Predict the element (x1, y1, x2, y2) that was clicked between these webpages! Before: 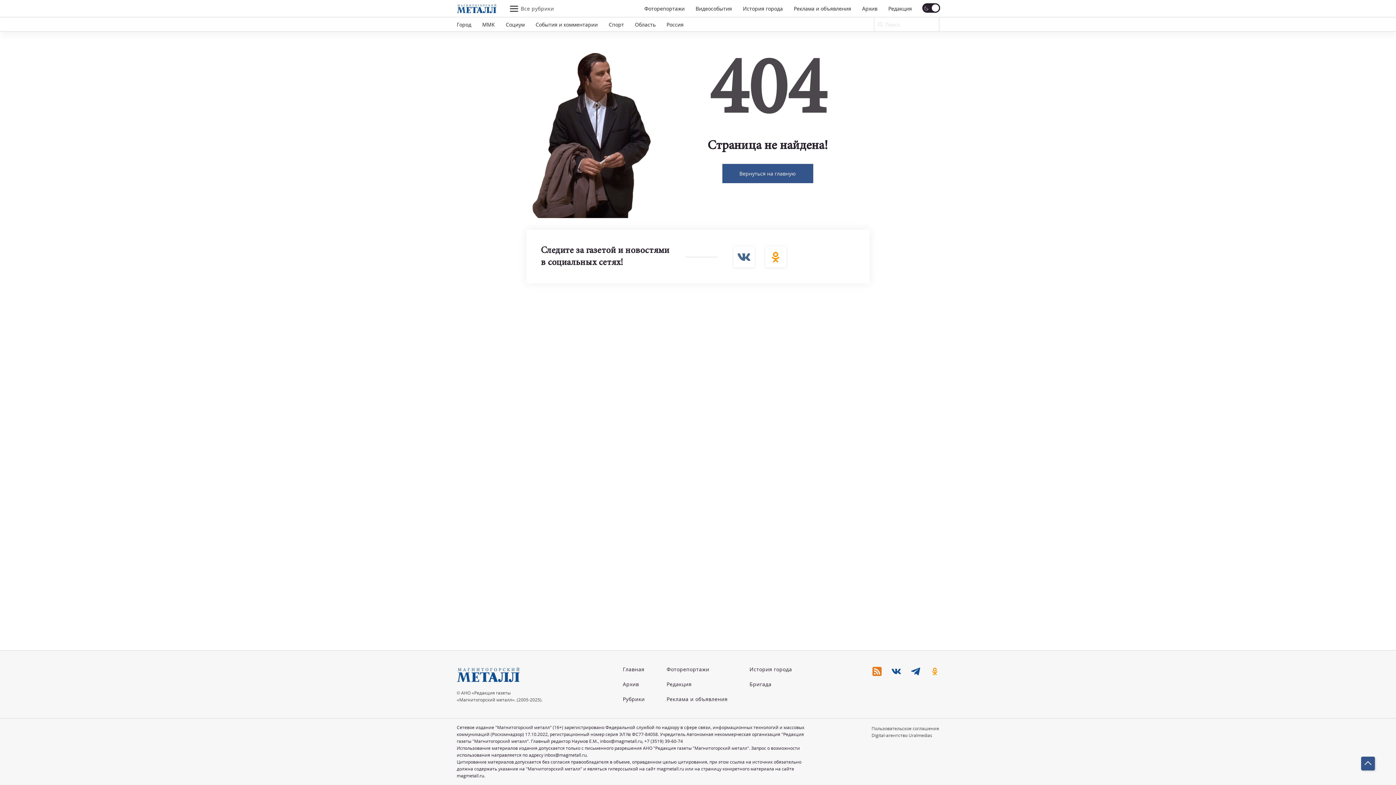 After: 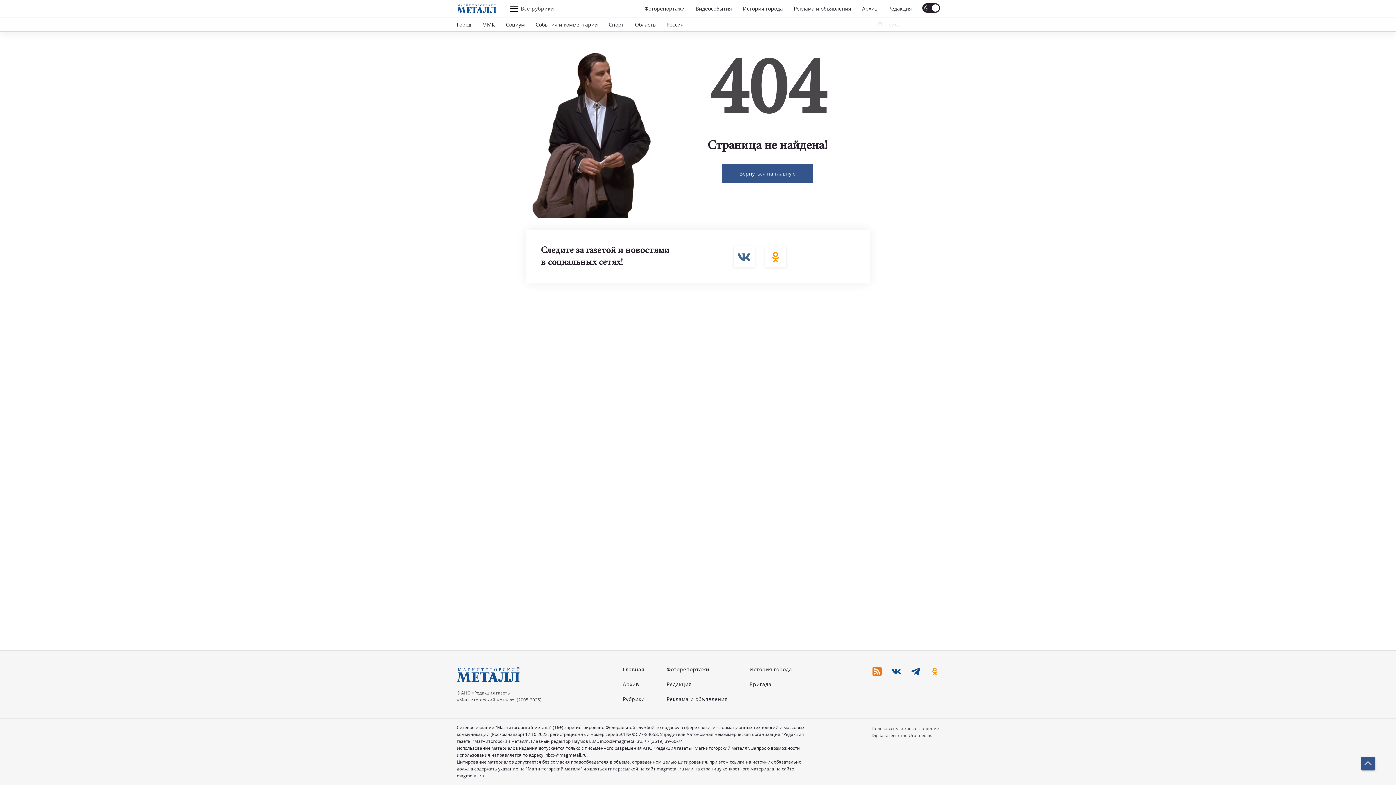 Action: bbox: (600, 738, 642, 744) label: inbox@magmetall.ru